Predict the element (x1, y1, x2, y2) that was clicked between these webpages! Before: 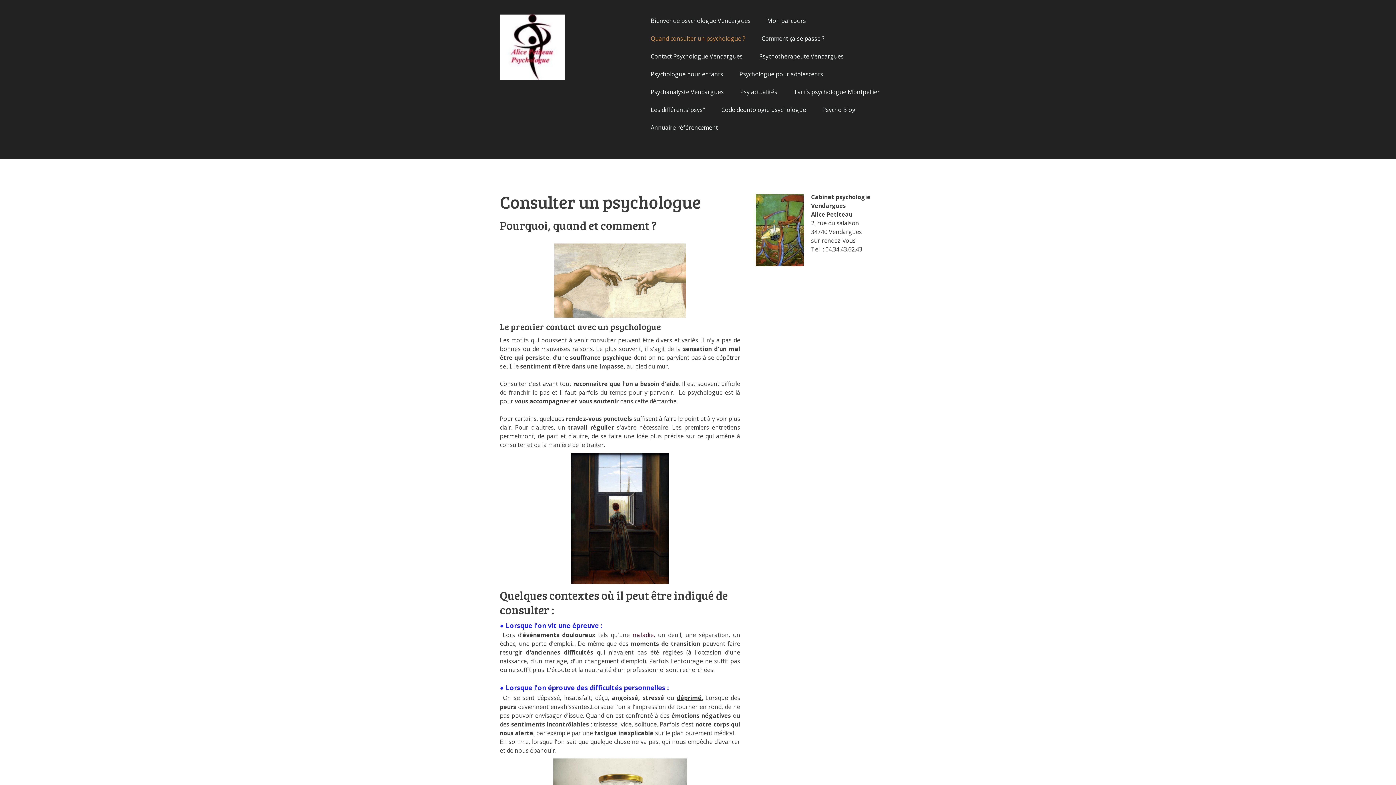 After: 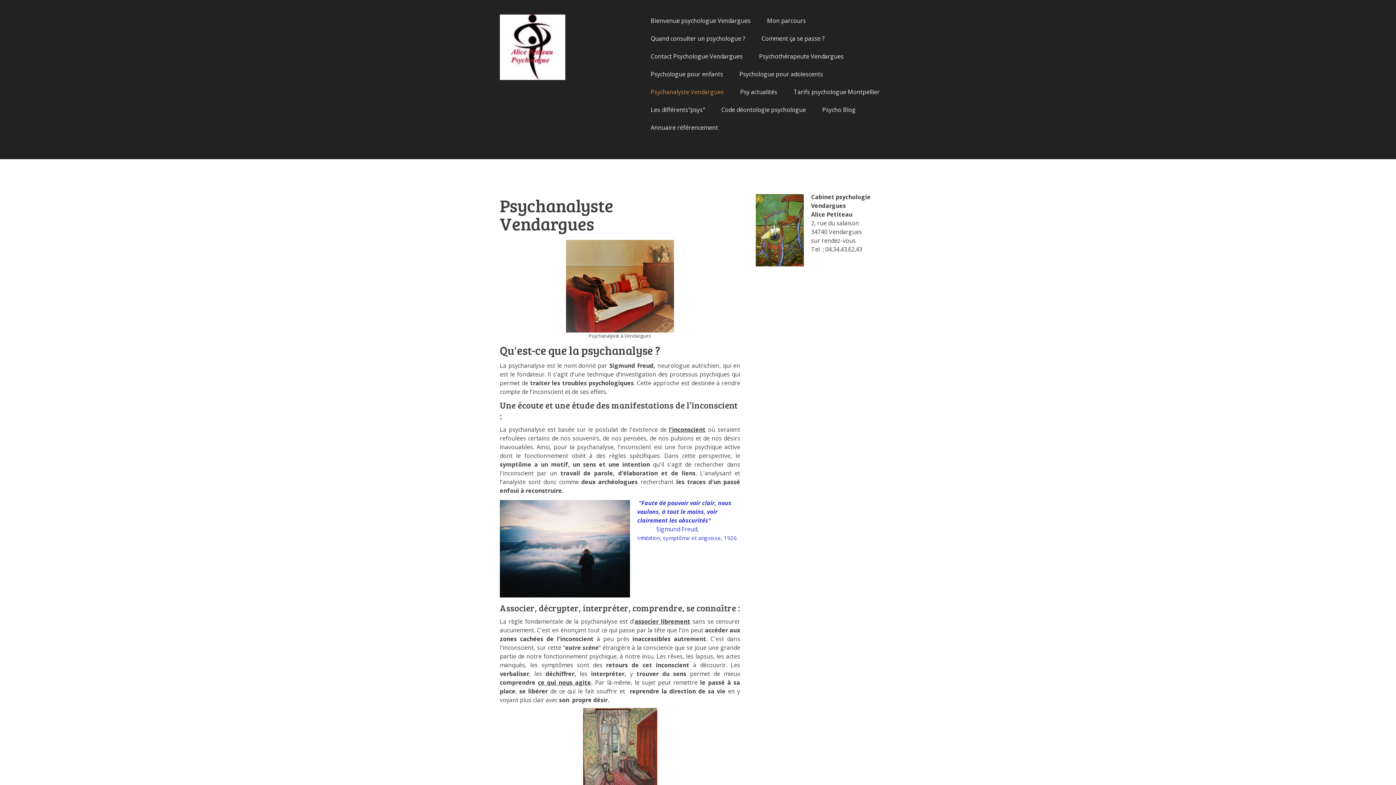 Action: label: Psychanalyste Vendargues bbox: (643, 84, 731, 100)